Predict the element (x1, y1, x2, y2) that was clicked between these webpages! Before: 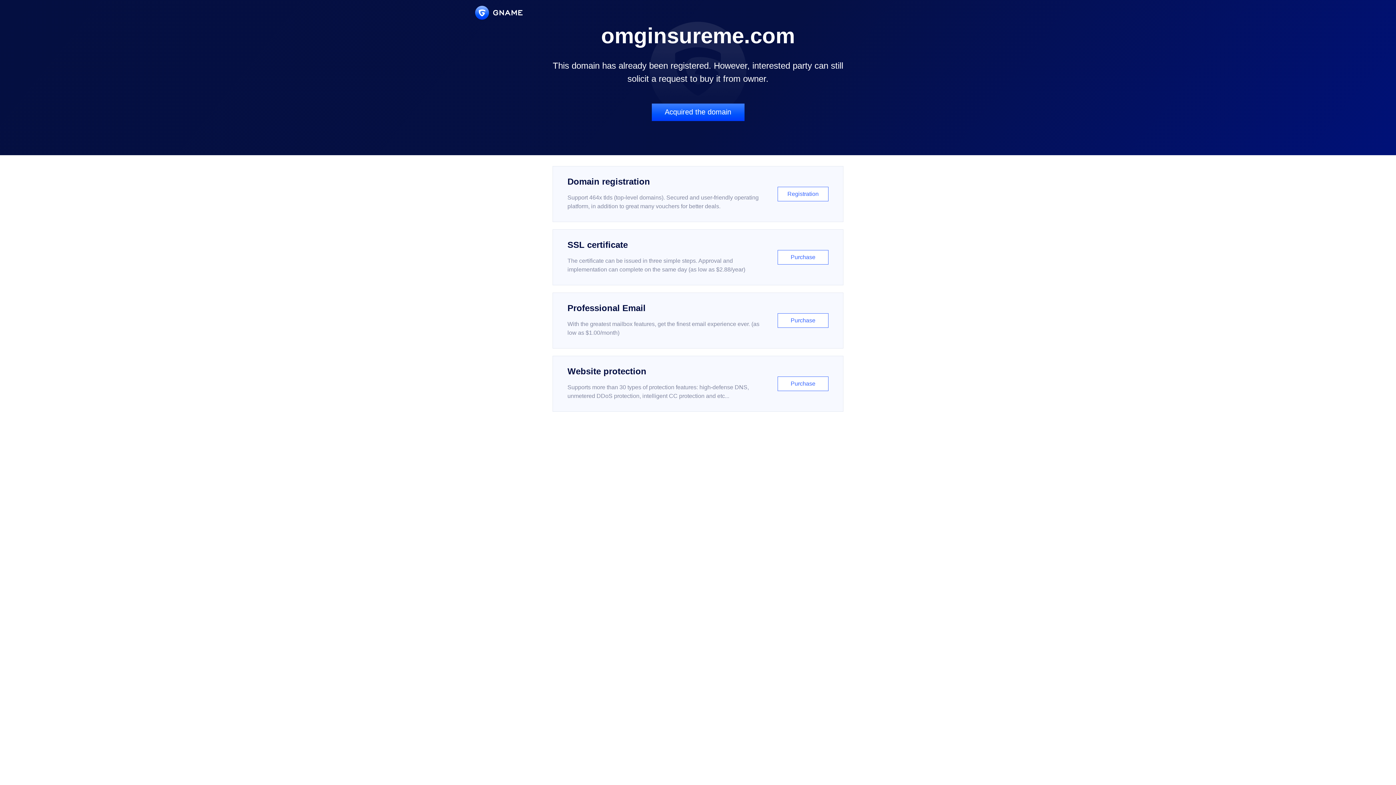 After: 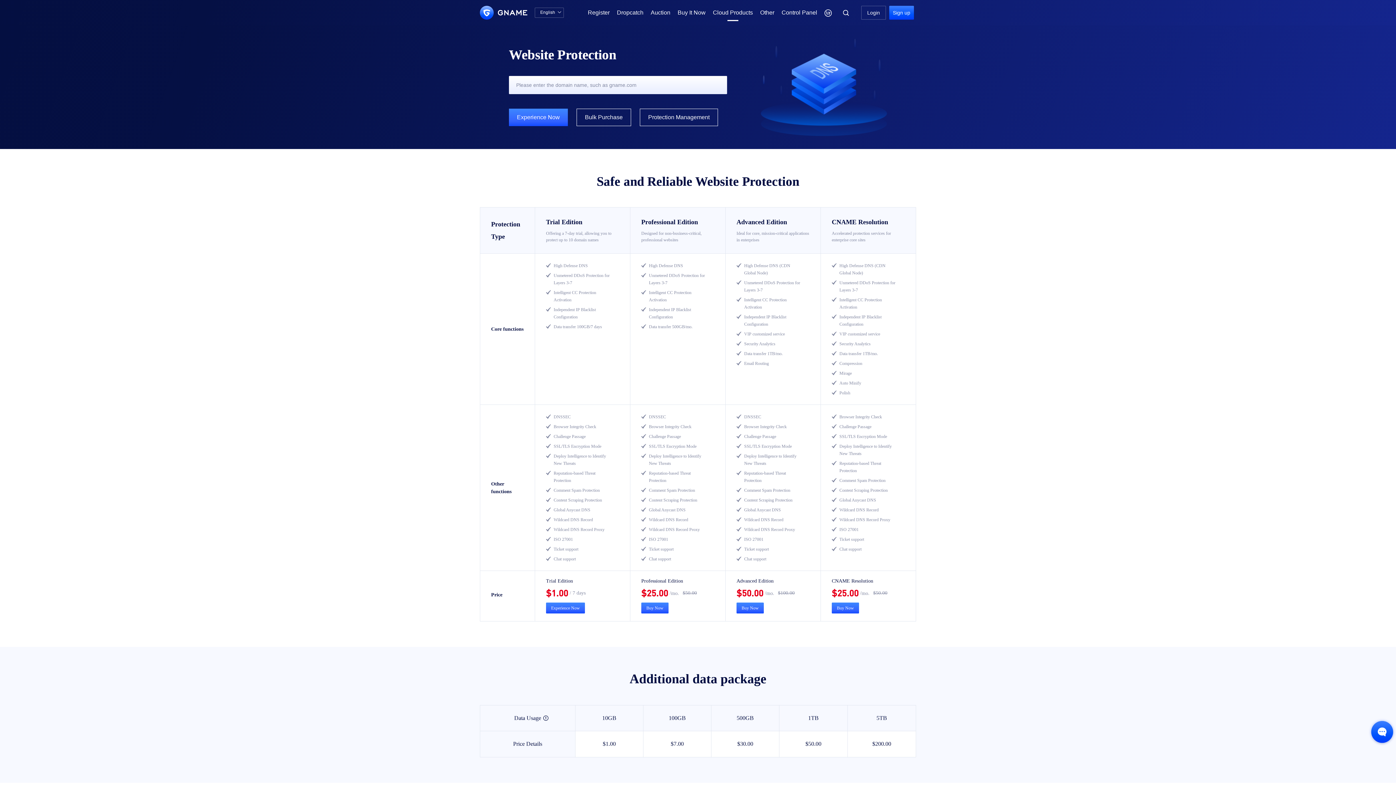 Action: bbox: (552, 356, 843, 412) label: Website protection

Supports more than 30 types of protection features: high-defense DNS, unmetered DDoS protection, intelligent CC protection and etc...

Purchase